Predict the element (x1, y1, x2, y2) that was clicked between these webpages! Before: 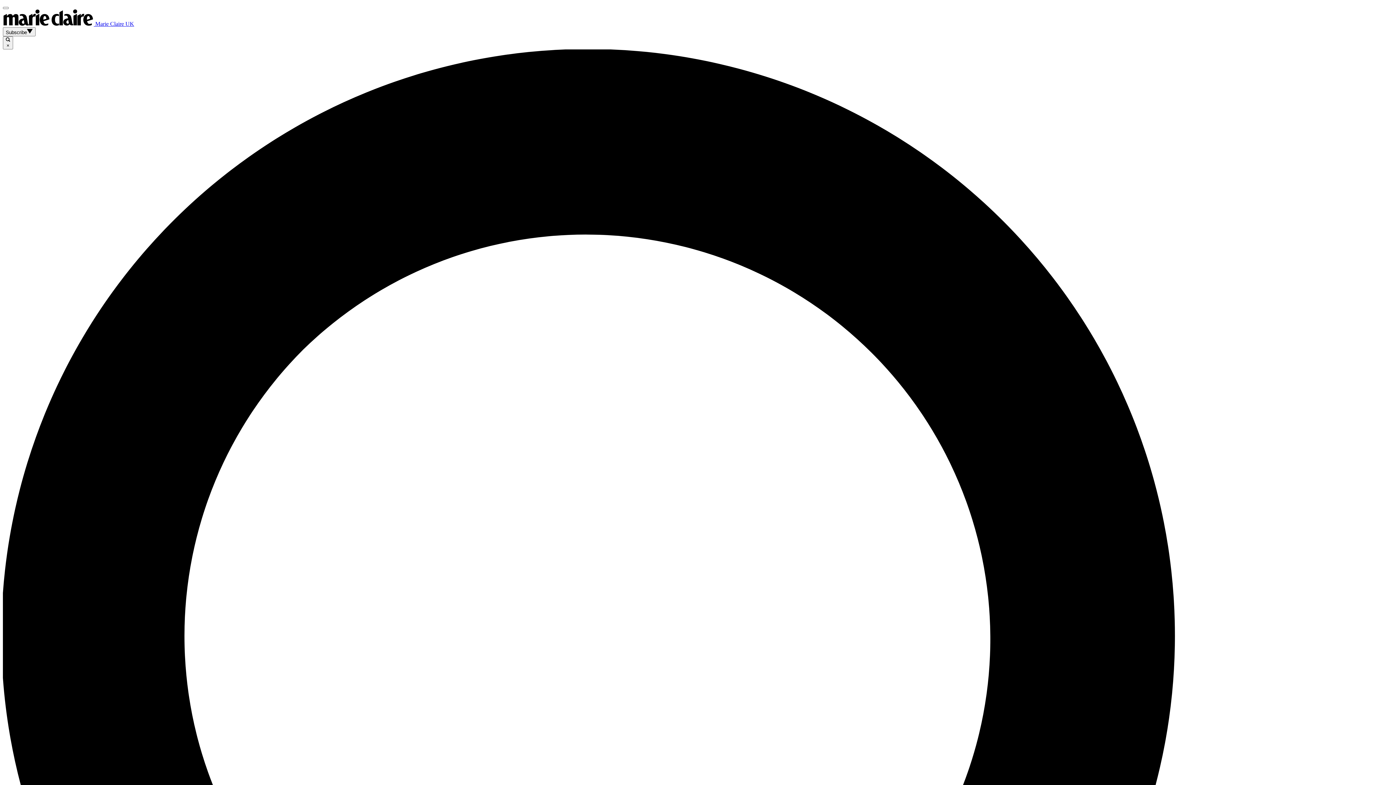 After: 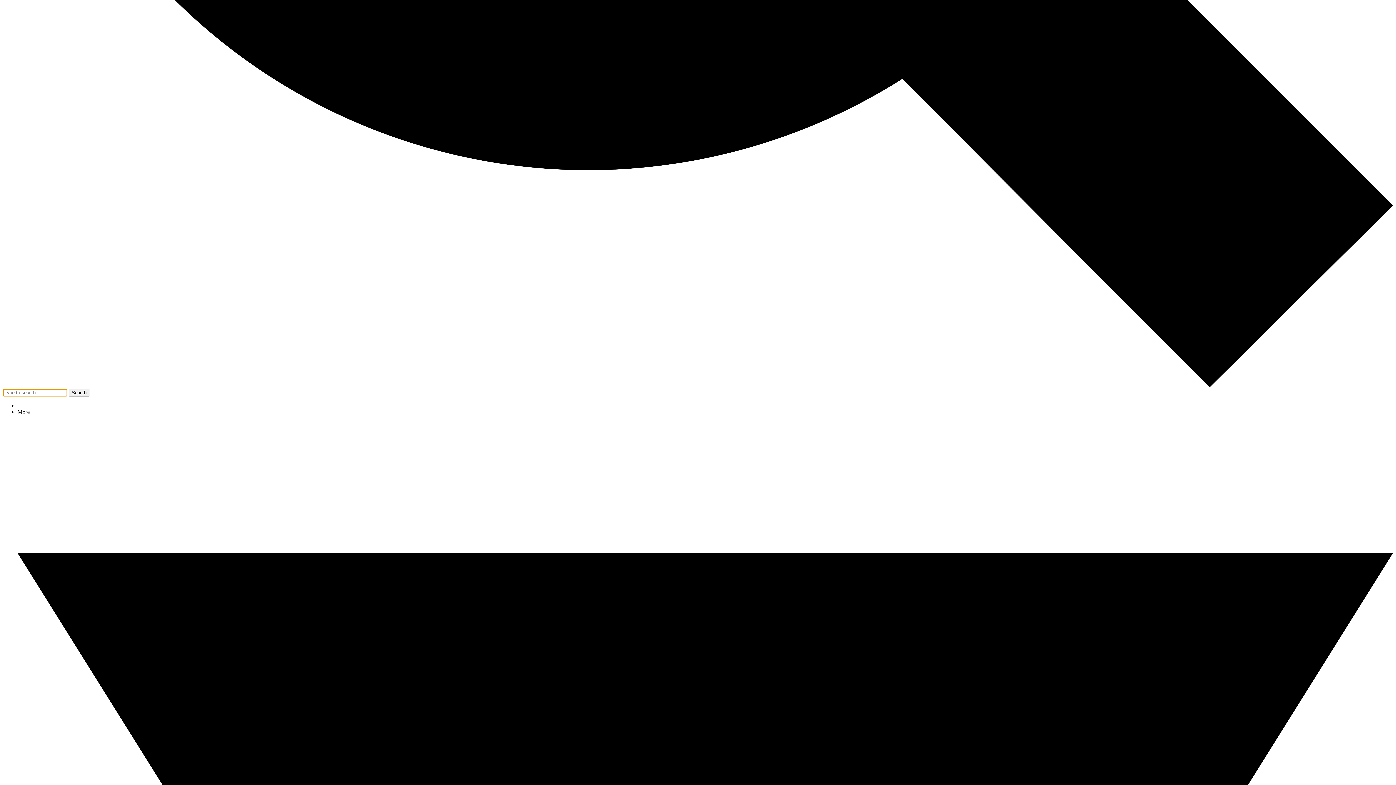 Action: bbox: (2, 6, 8, 9)